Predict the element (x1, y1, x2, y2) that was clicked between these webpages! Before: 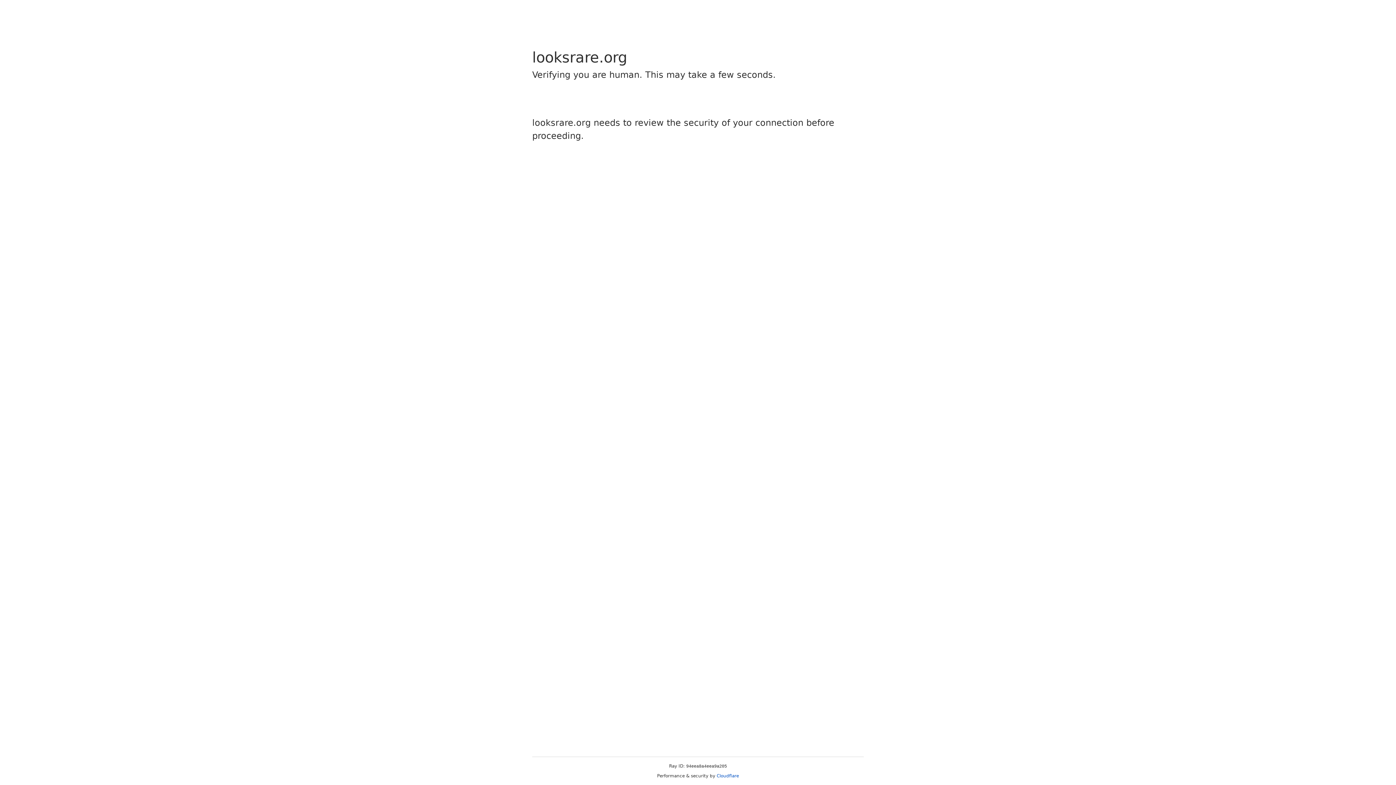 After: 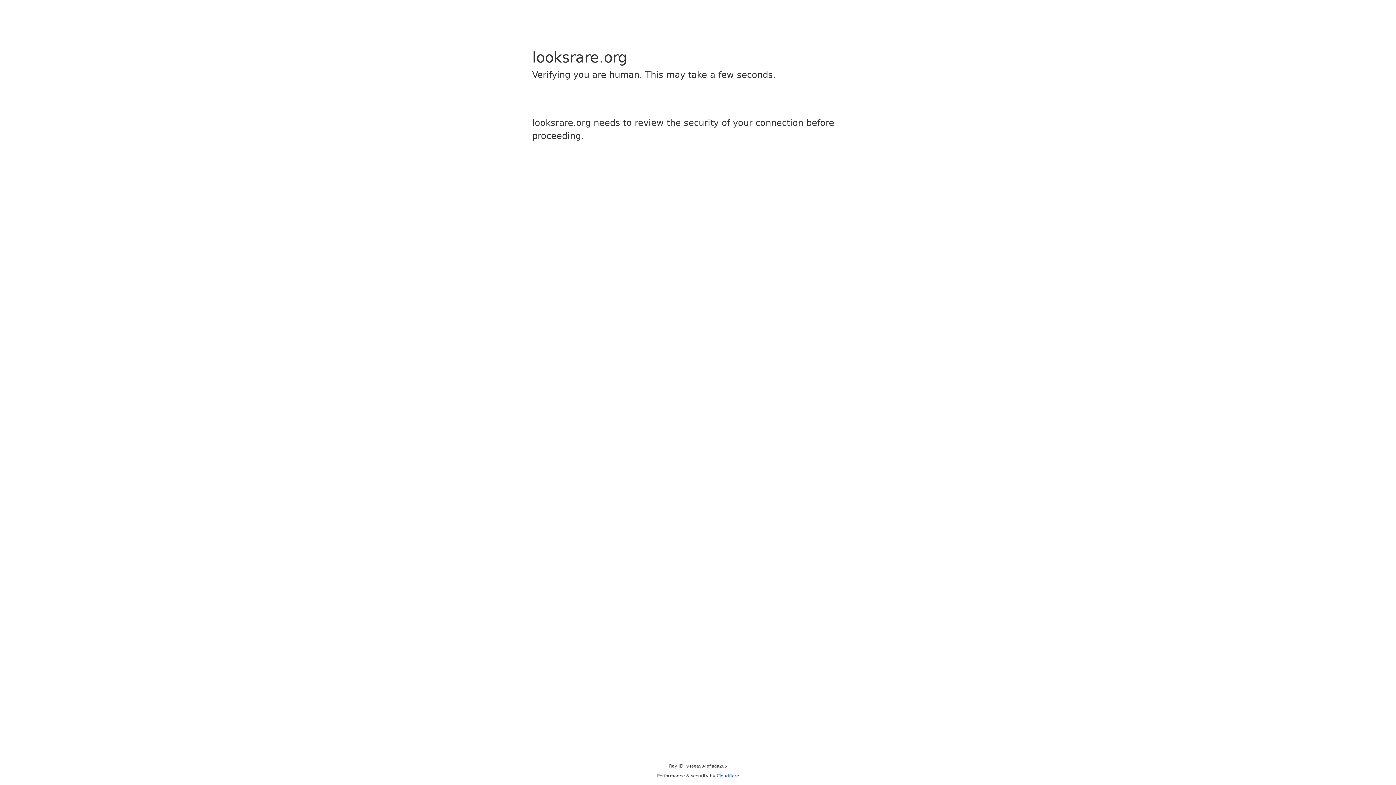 Action: label: Cloudflare bbox: (716, 773, 739, 778)